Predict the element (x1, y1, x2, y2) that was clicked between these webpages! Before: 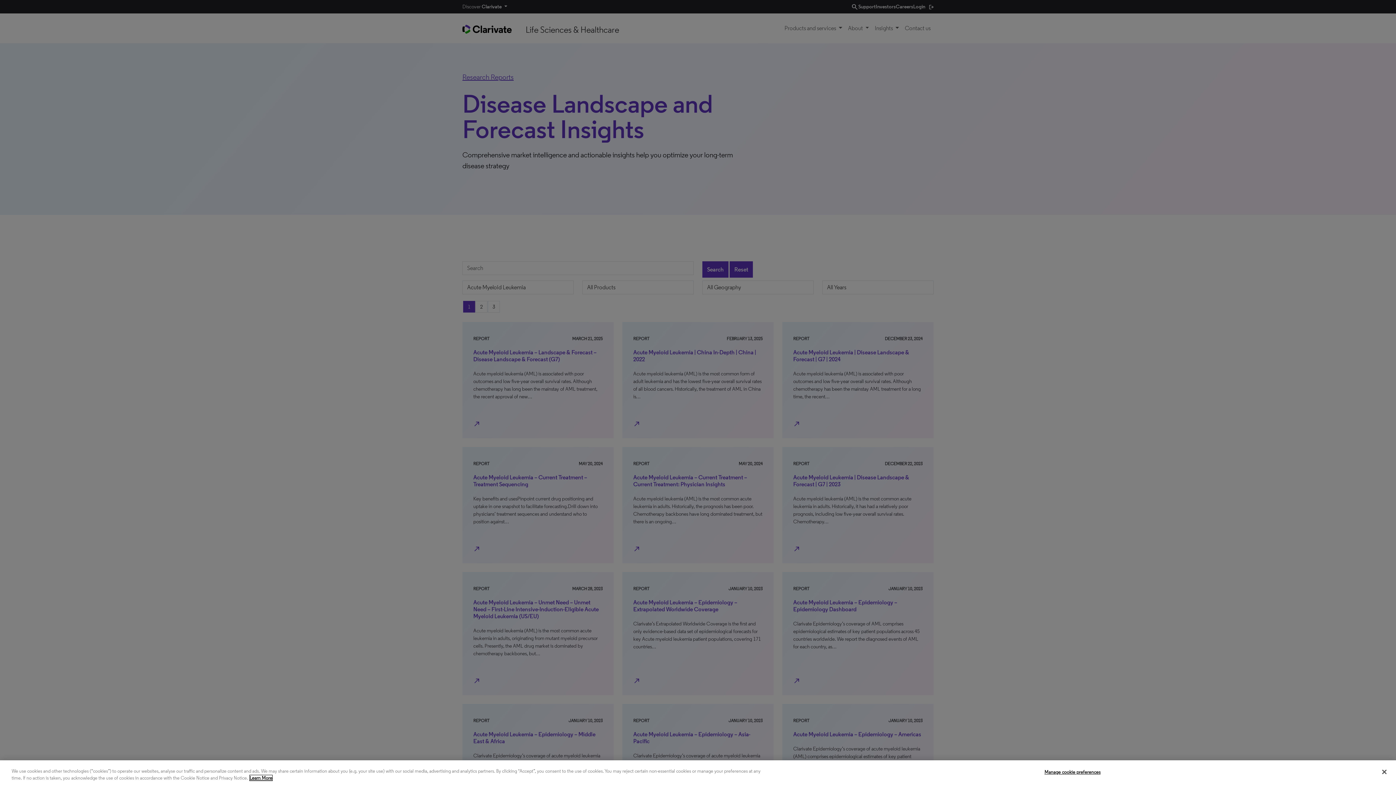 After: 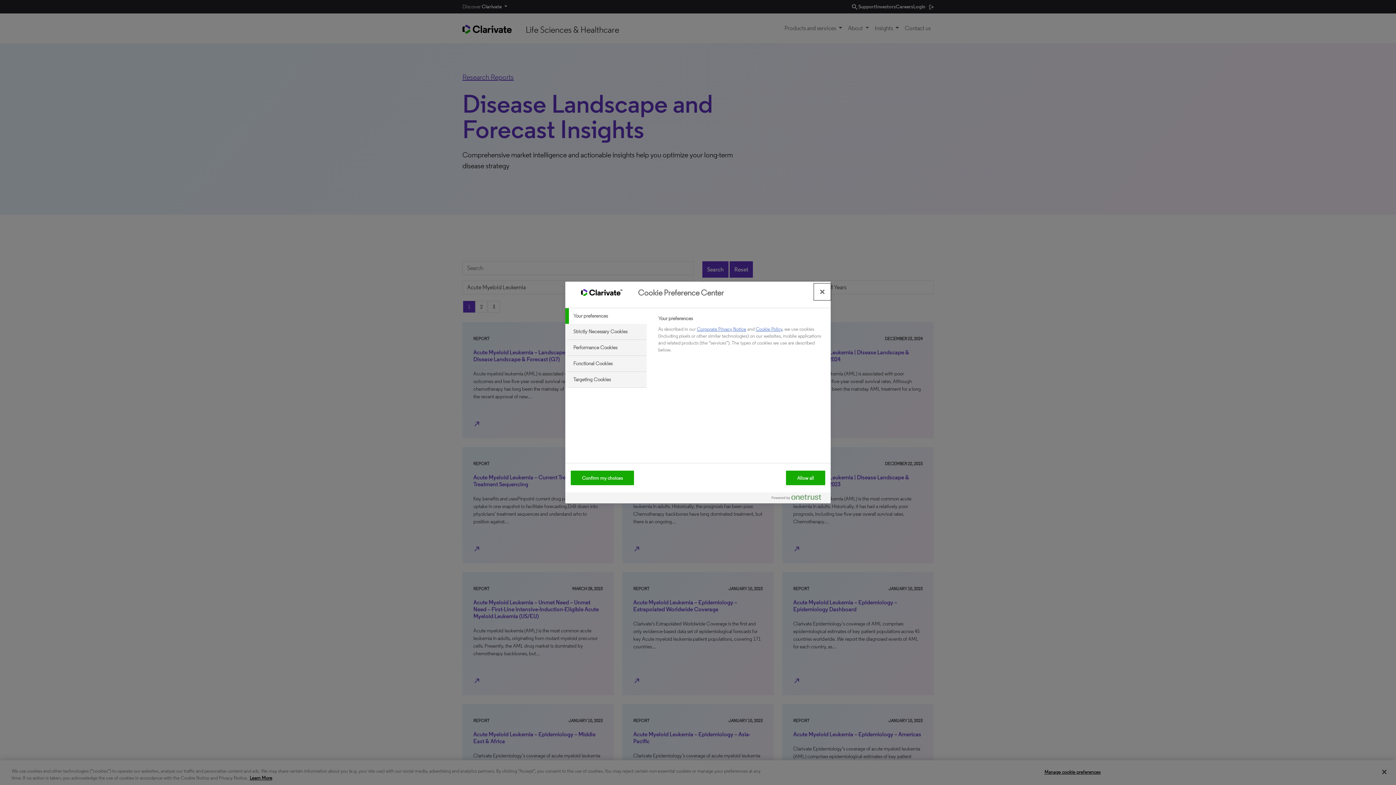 Action: label: Manage cookie preferences bbox: (1044, 765, 1100, 779)